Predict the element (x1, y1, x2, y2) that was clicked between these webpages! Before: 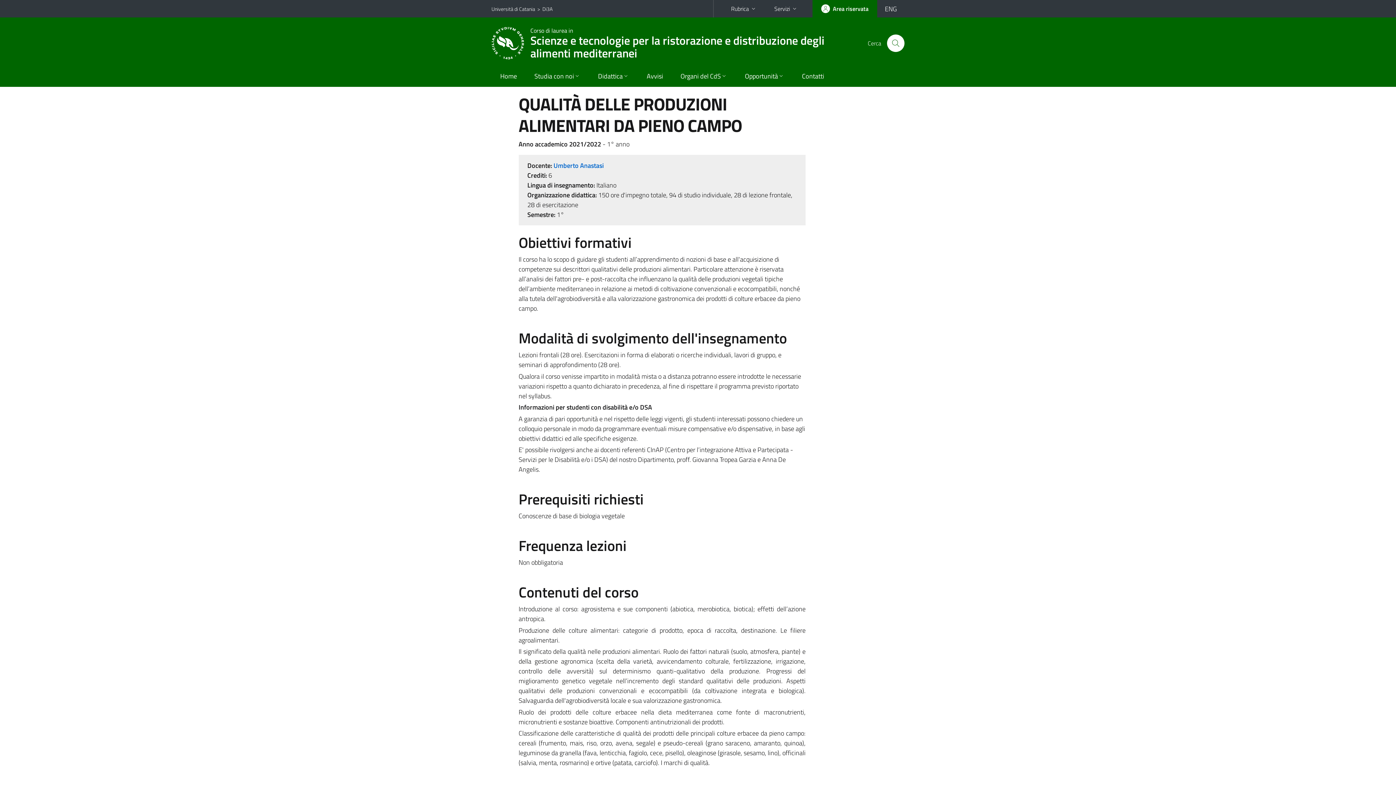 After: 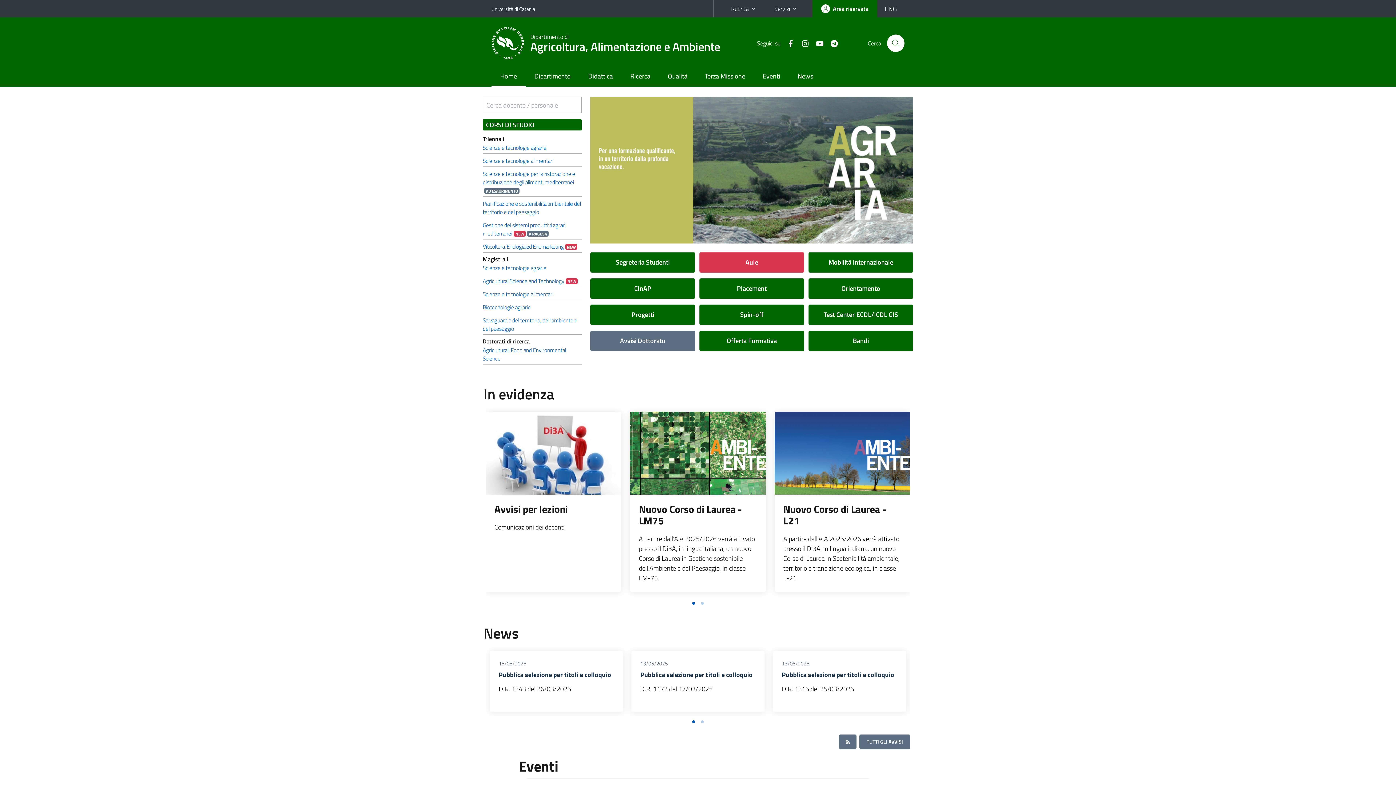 Action: label: Di3A bbox: (542, 4, 552, 12)